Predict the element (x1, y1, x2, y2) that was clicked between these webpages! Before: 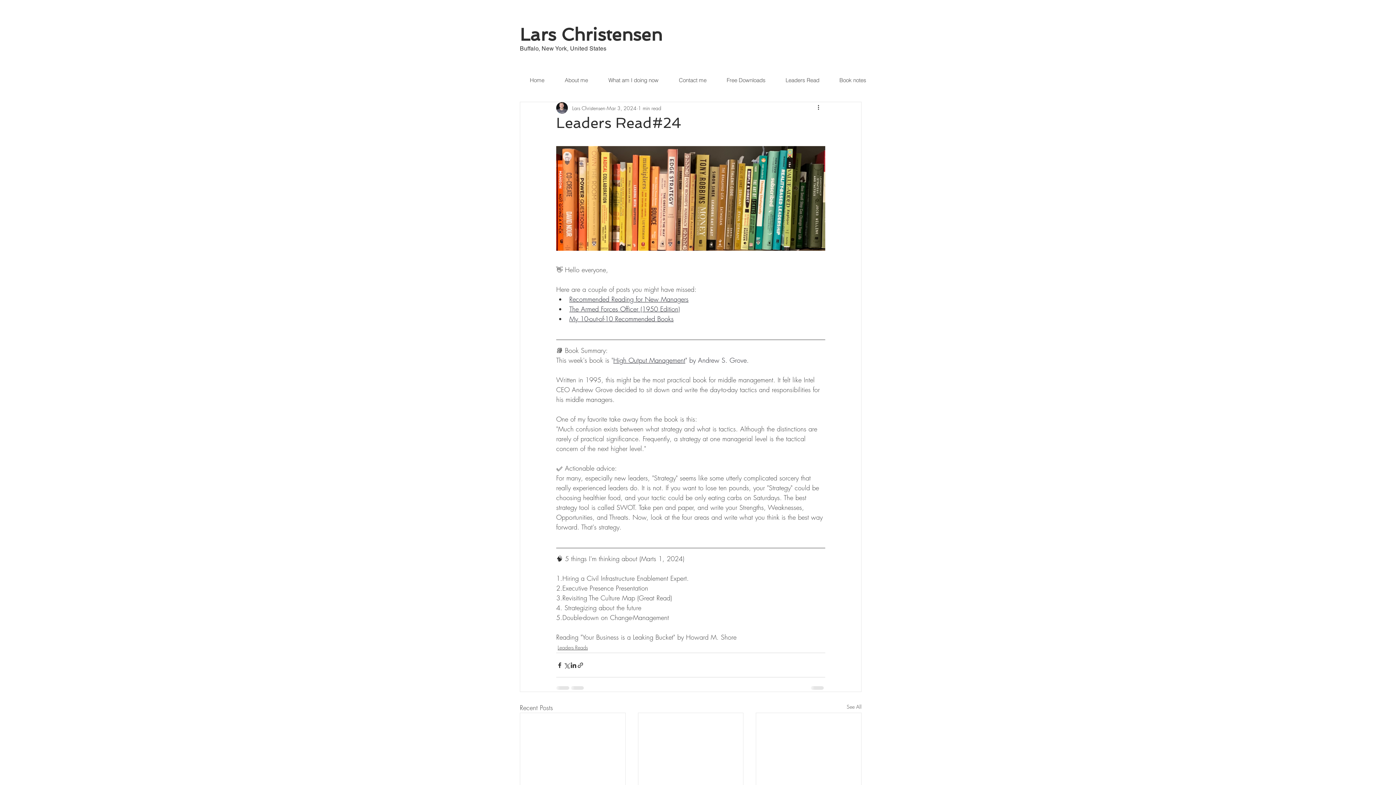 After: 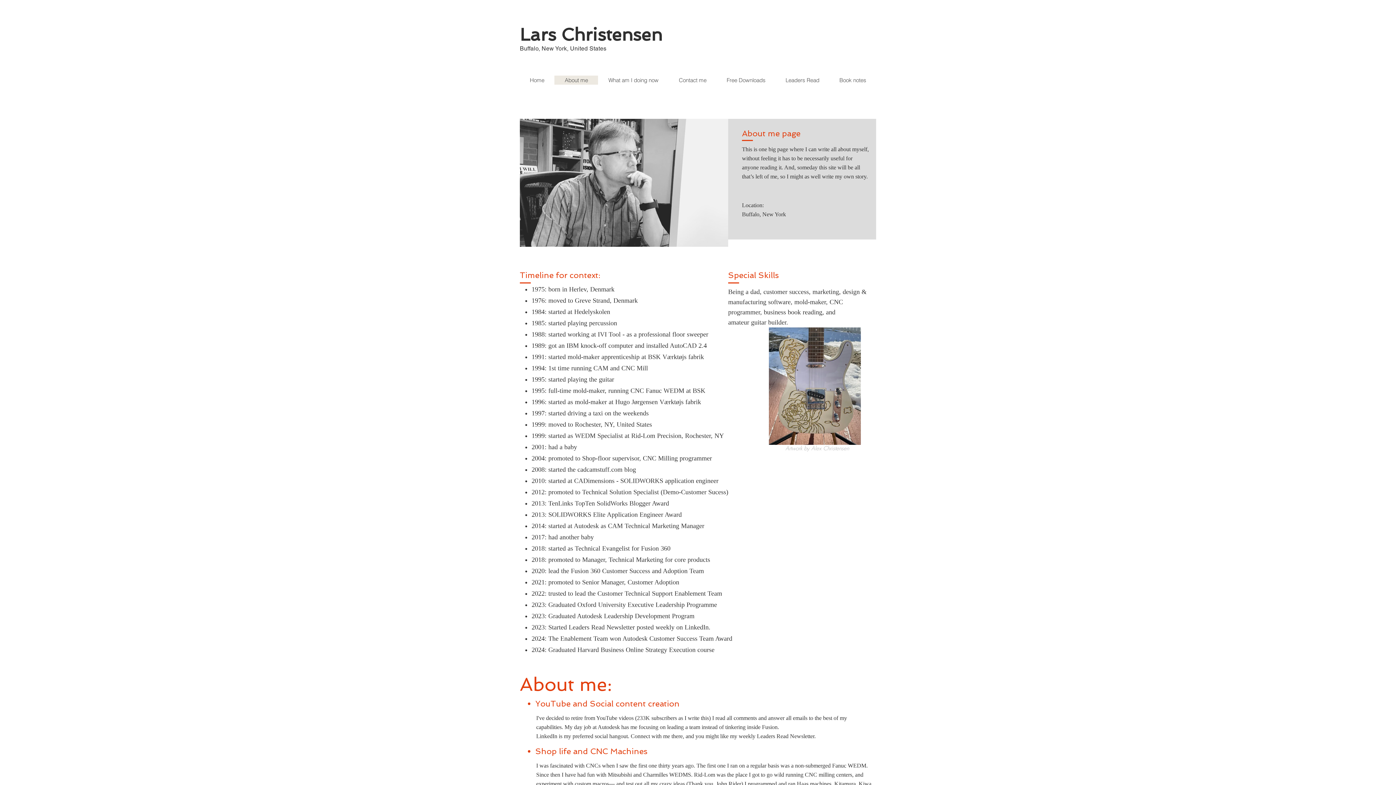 Action: bbox: (554, 75, 598, 84) label: About me